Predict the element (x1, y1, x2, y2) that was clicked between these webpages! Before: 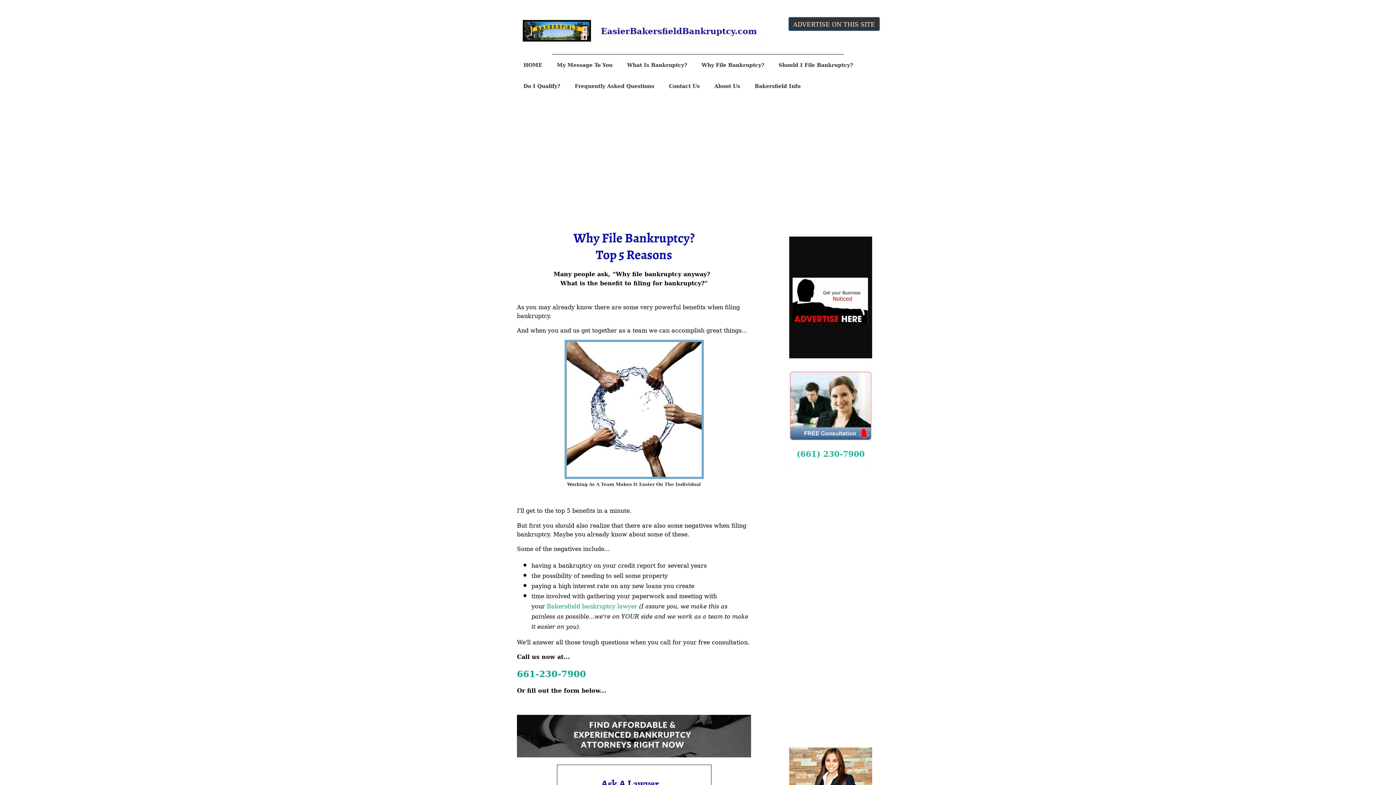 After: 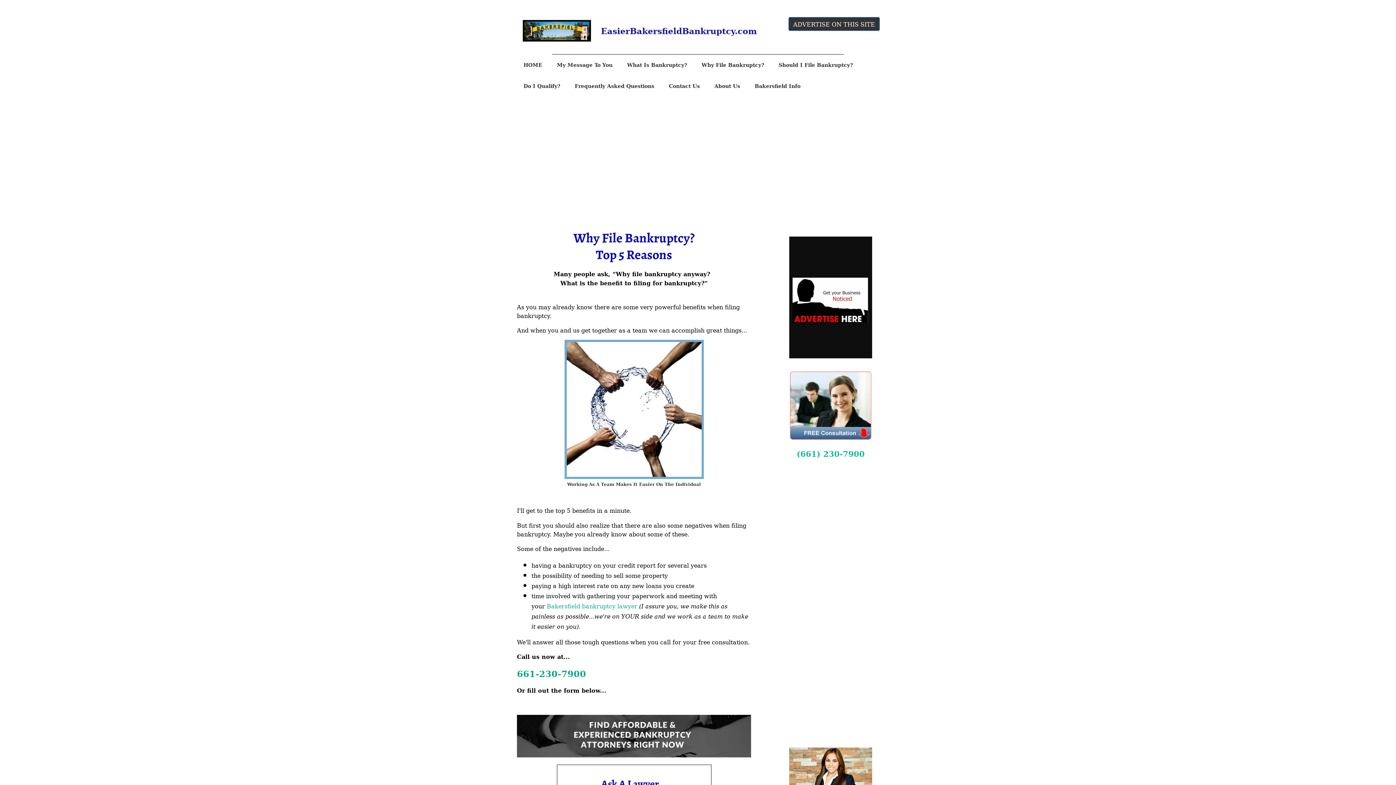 Action: bbox: (789, 433, 872, 442)